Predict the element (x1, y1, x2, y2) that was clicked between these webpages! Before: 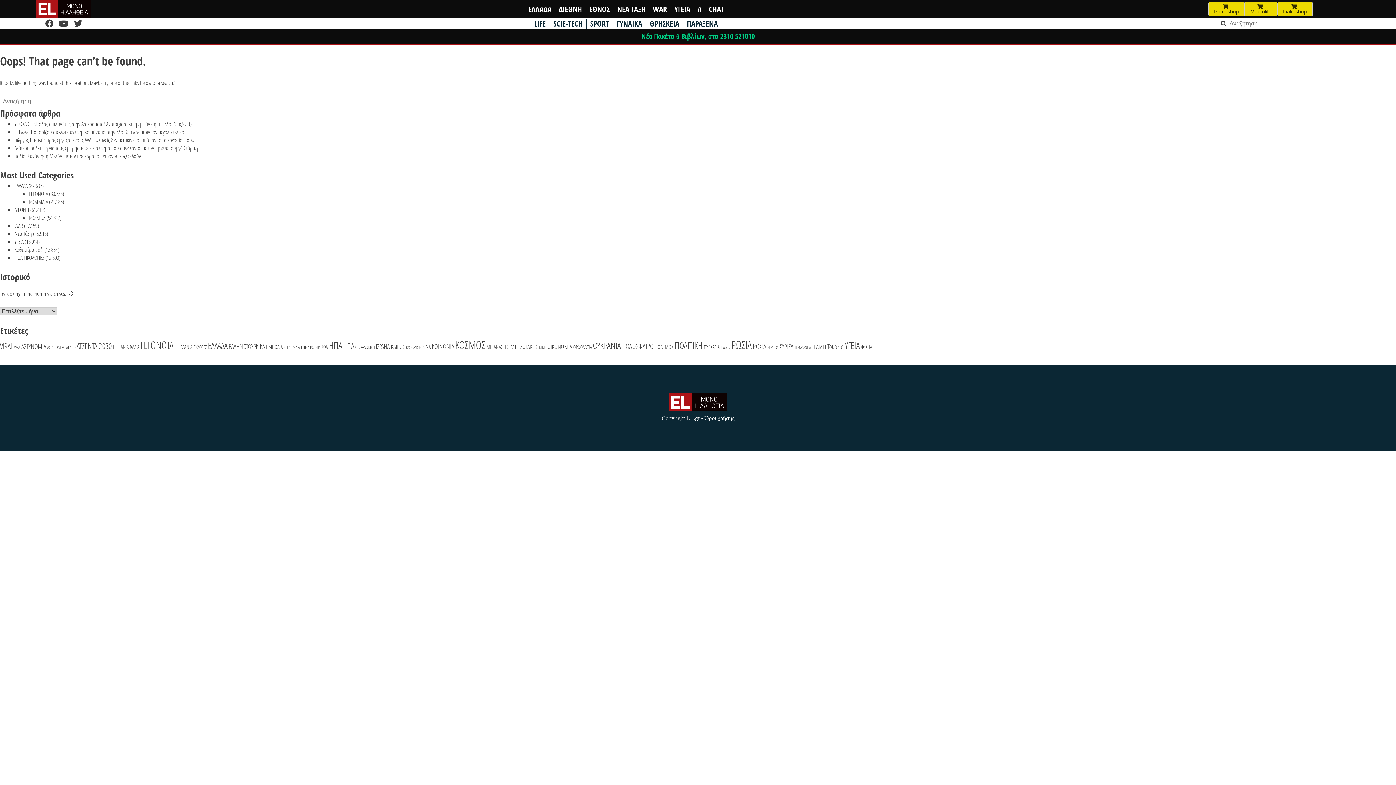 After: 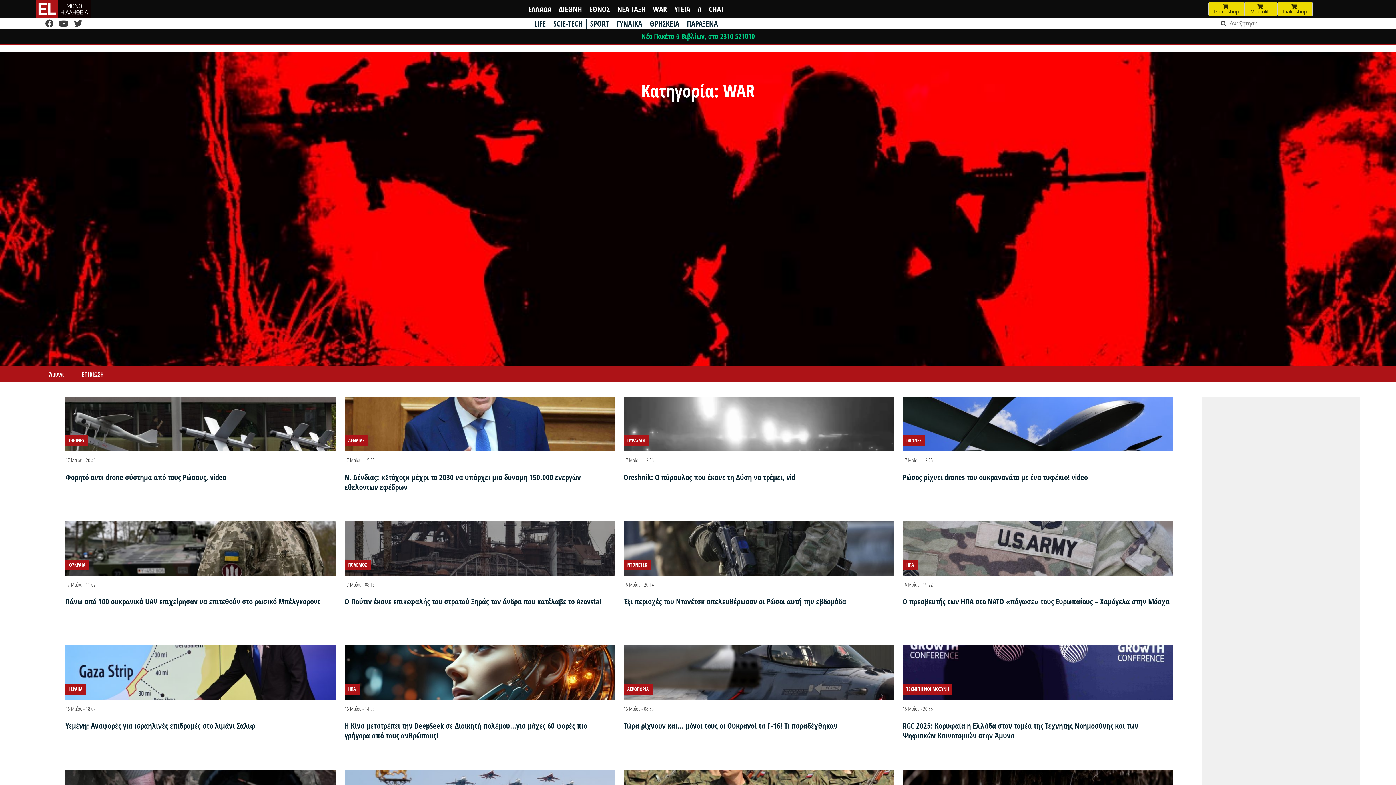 Action: label: WAR bbox: (653, 3, 667, 14)